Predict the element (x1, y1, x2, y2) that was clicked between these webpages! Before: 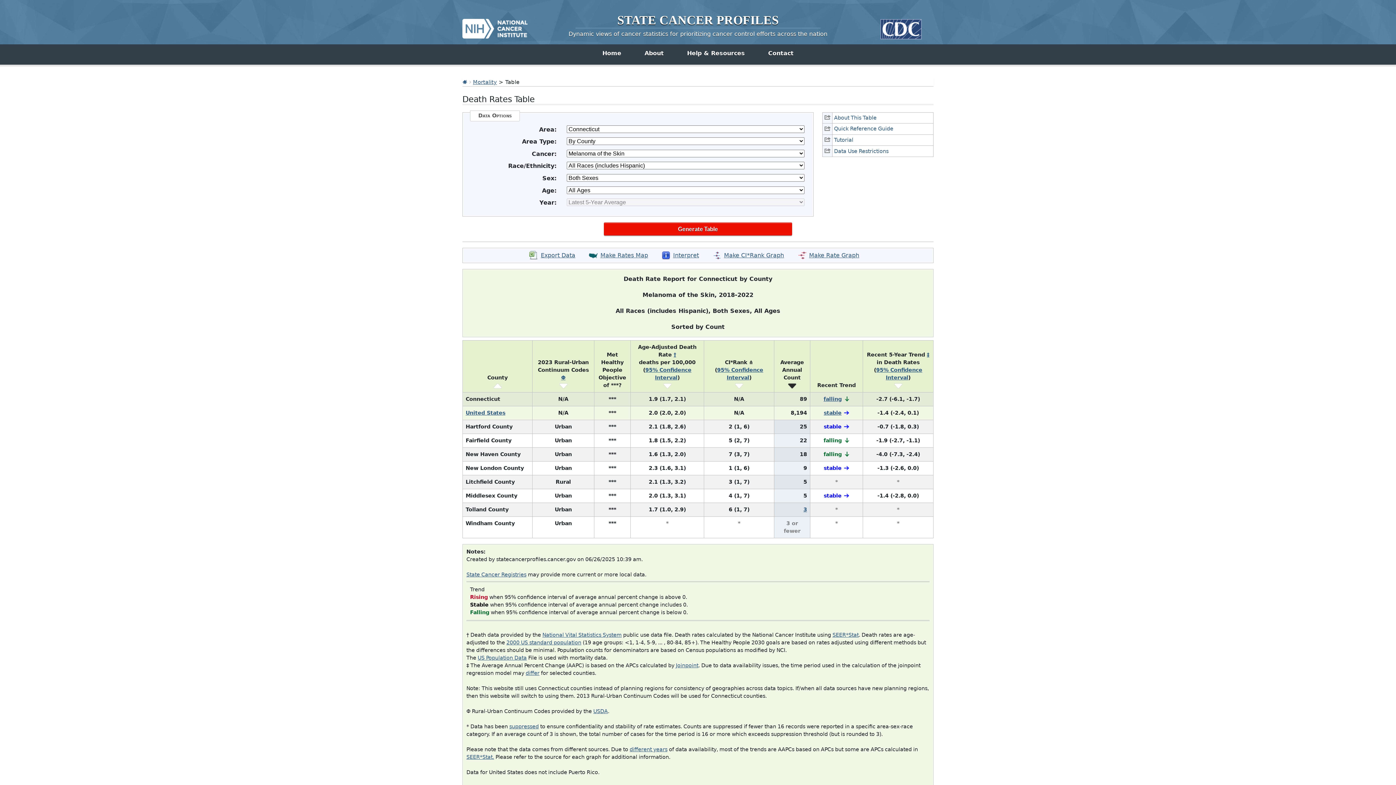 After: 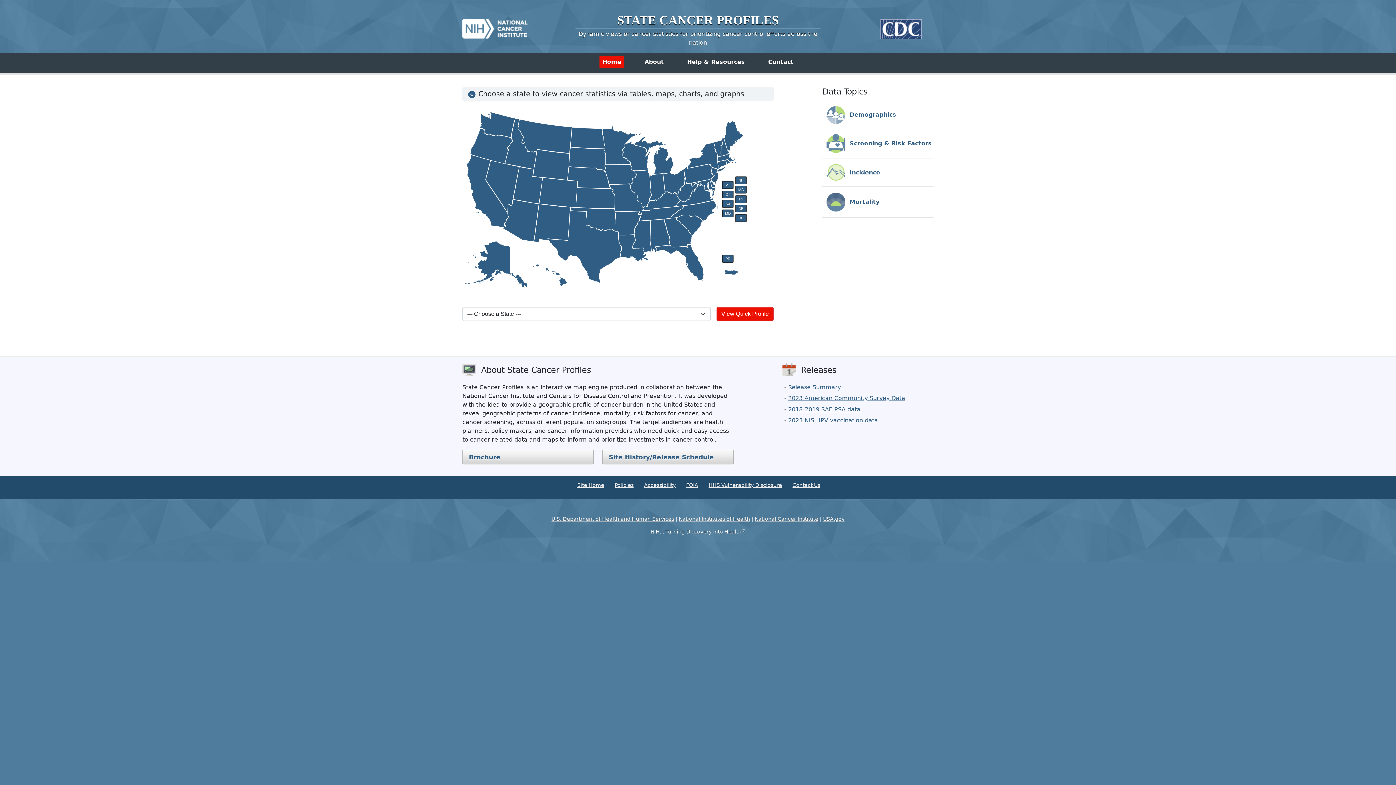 Action: bbox: (617, 13, 778, 26) label: STATE CANCER PROFILES